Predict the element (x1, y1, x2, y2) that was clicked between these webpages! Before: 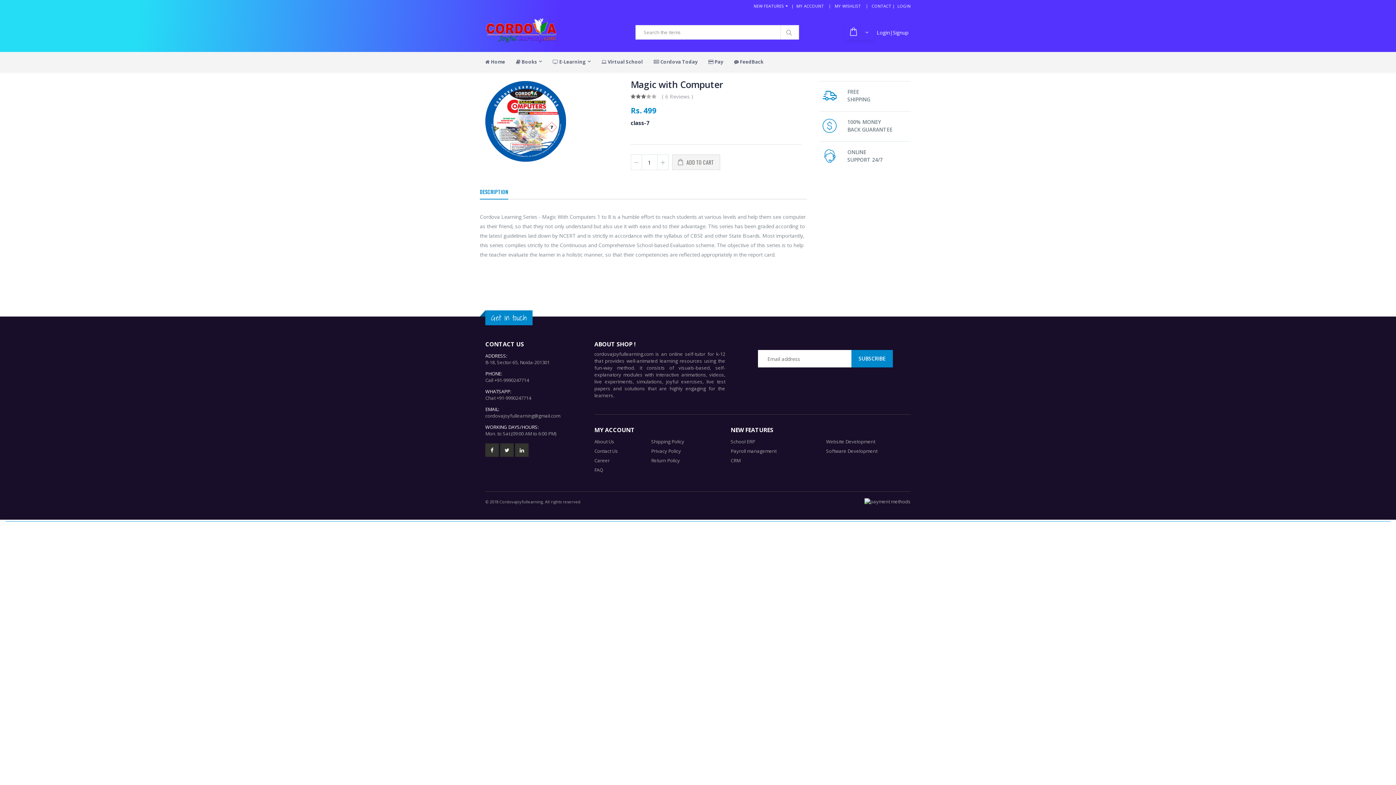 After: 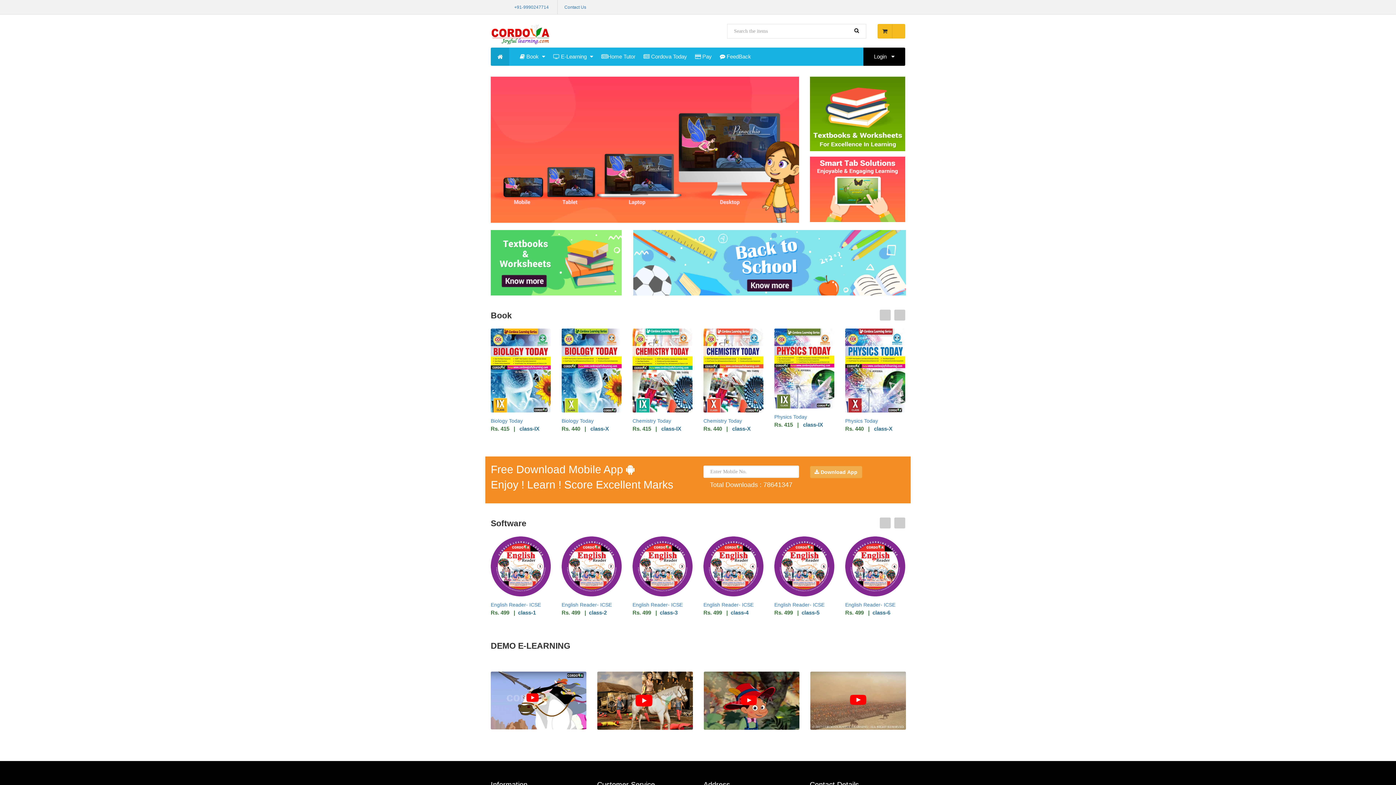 Action: bbox: (485, 18, 558, 46)